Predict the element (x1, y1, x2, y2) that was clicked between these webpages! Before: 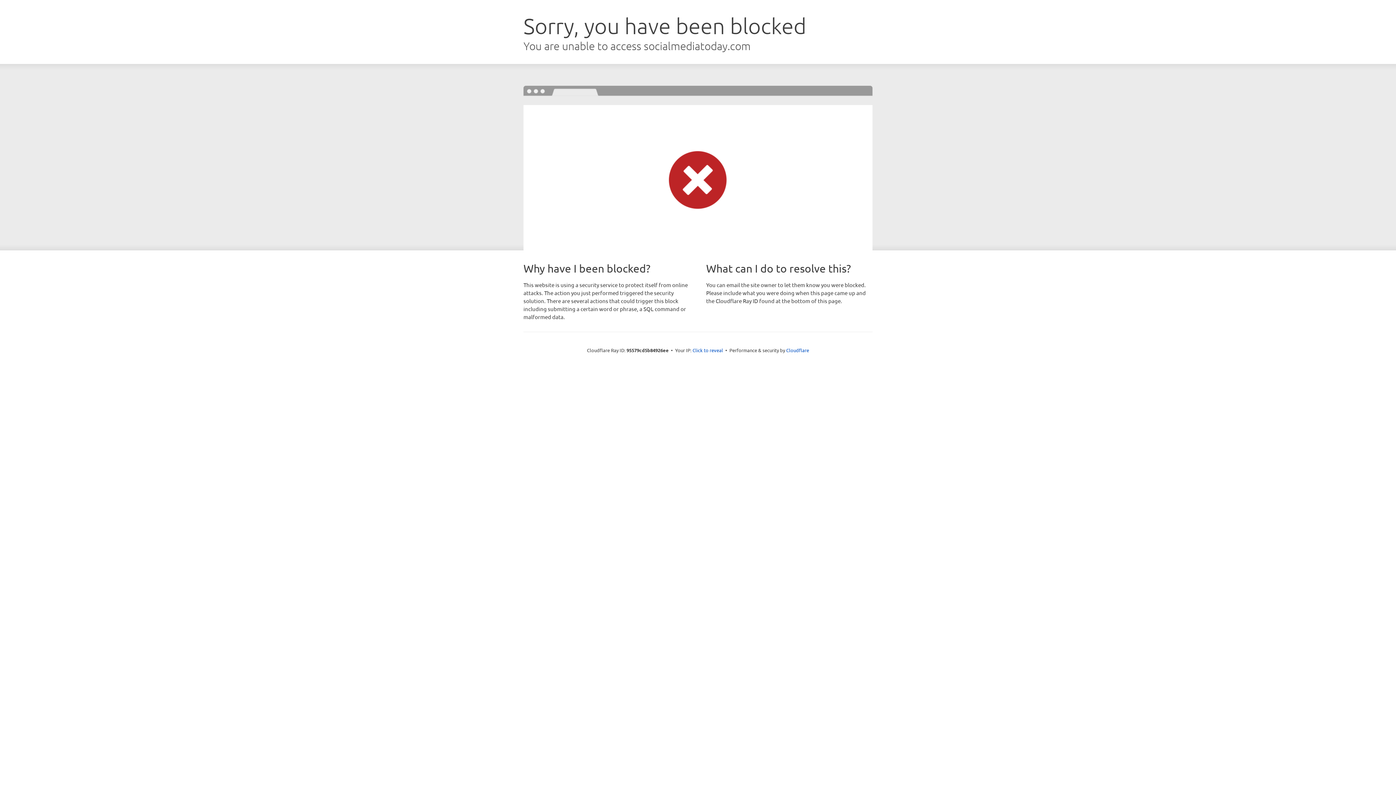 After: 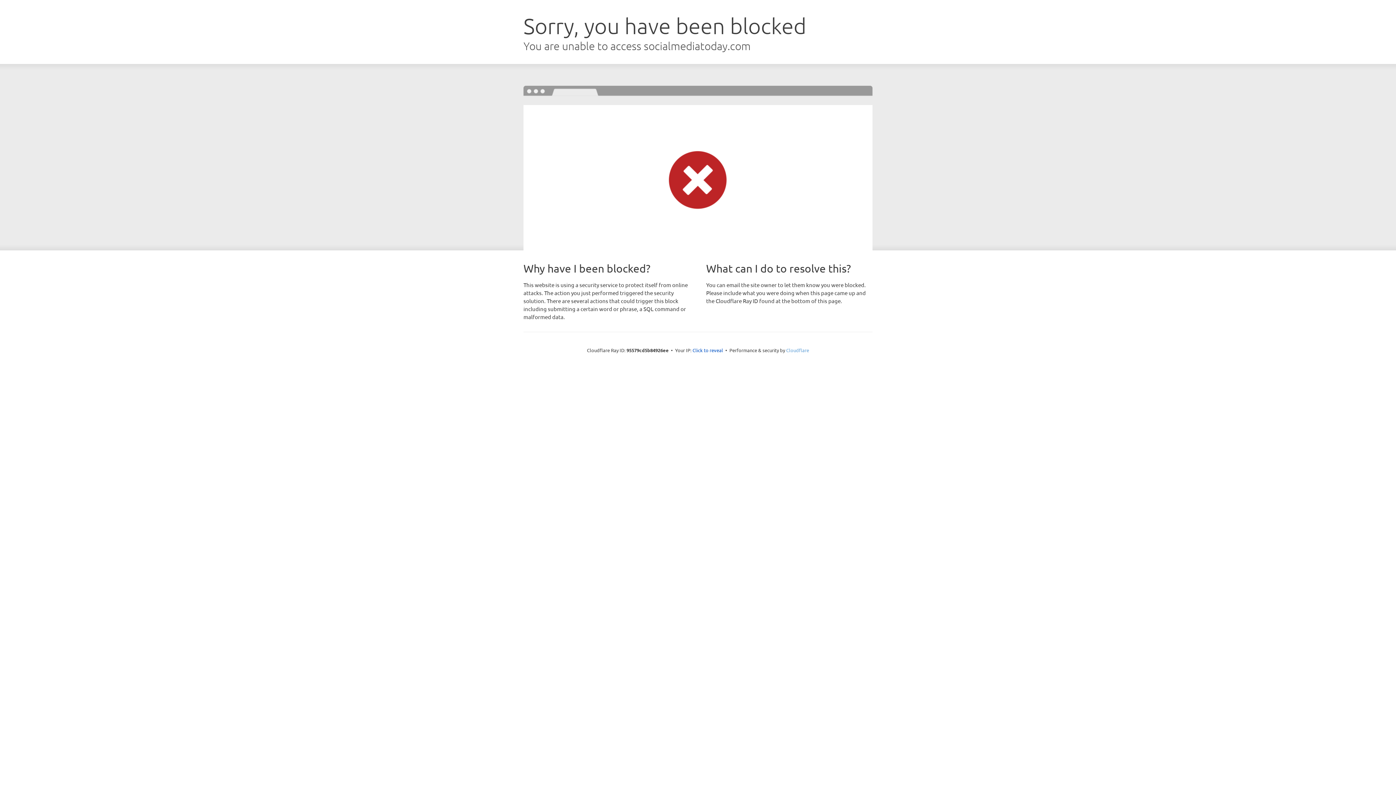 Action: label: Cloudflare bbox: (786, 347, 809, 353)